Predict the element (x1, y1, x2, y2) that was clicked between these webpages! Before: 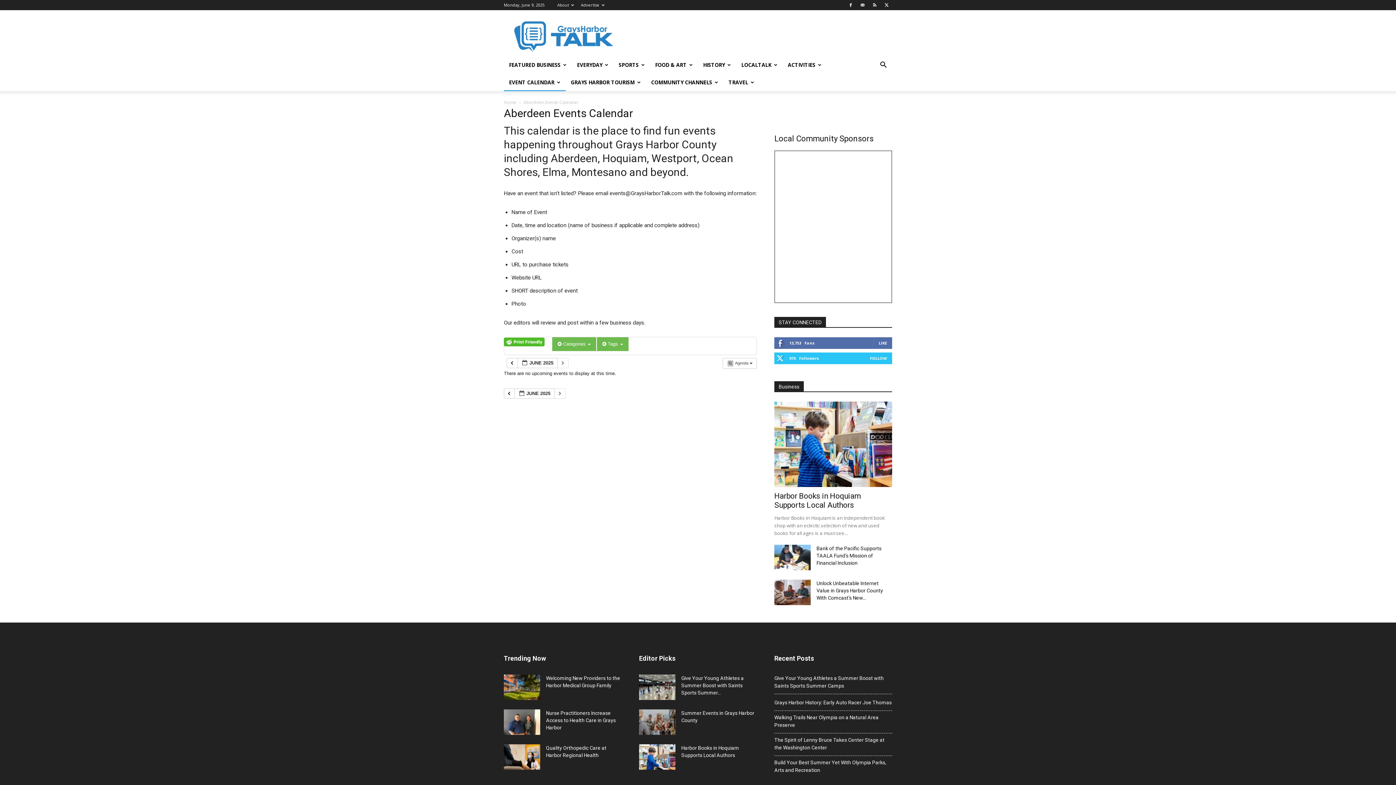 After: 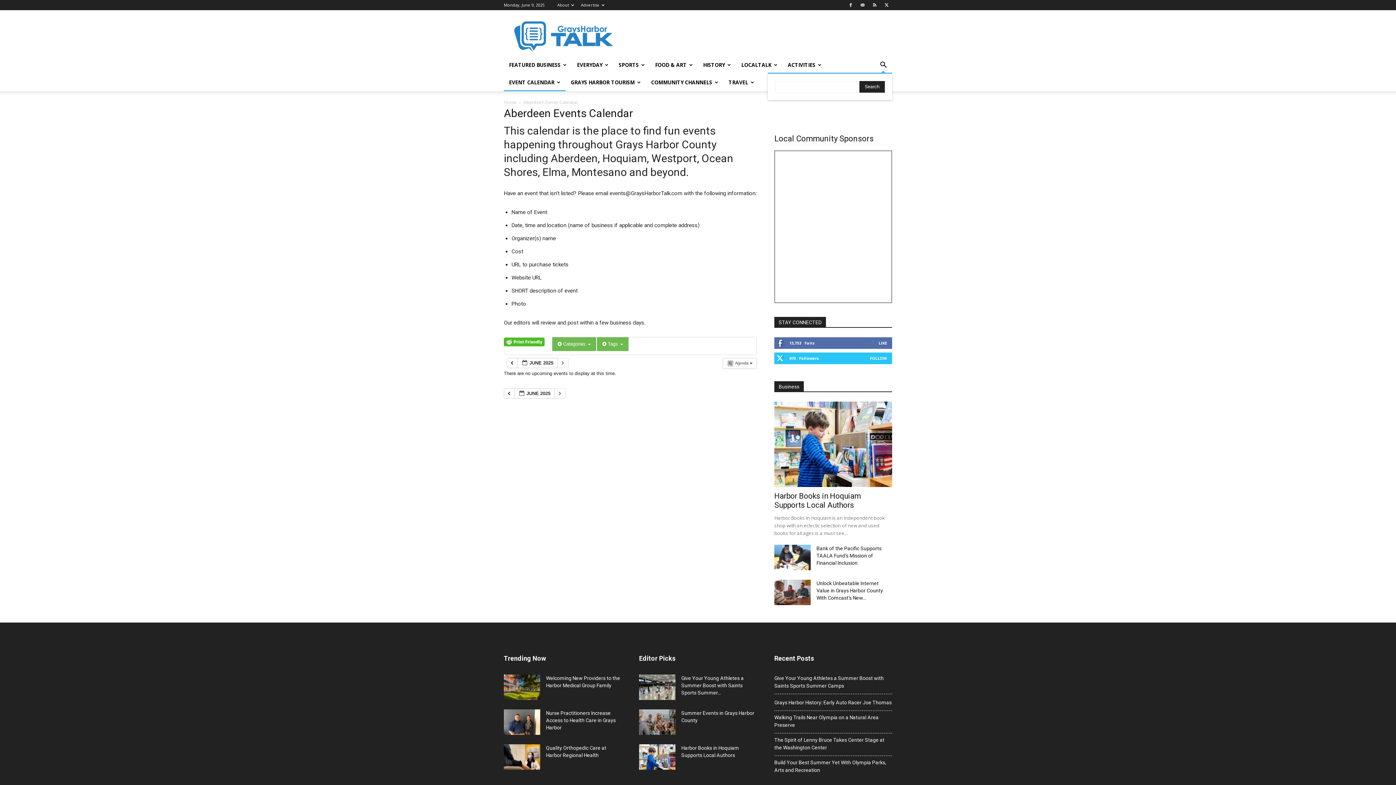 Action: label: Search bbox: (874, 62, 892, 69)